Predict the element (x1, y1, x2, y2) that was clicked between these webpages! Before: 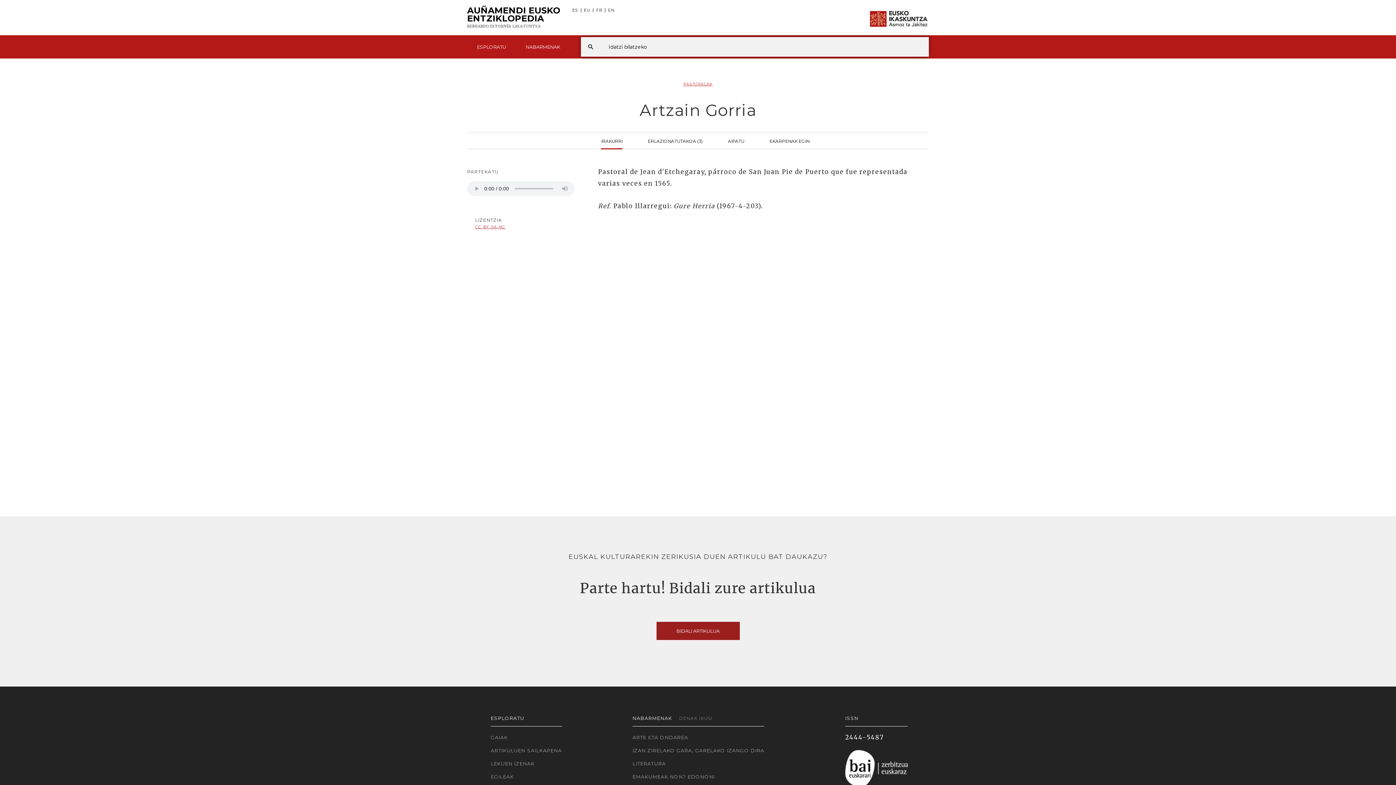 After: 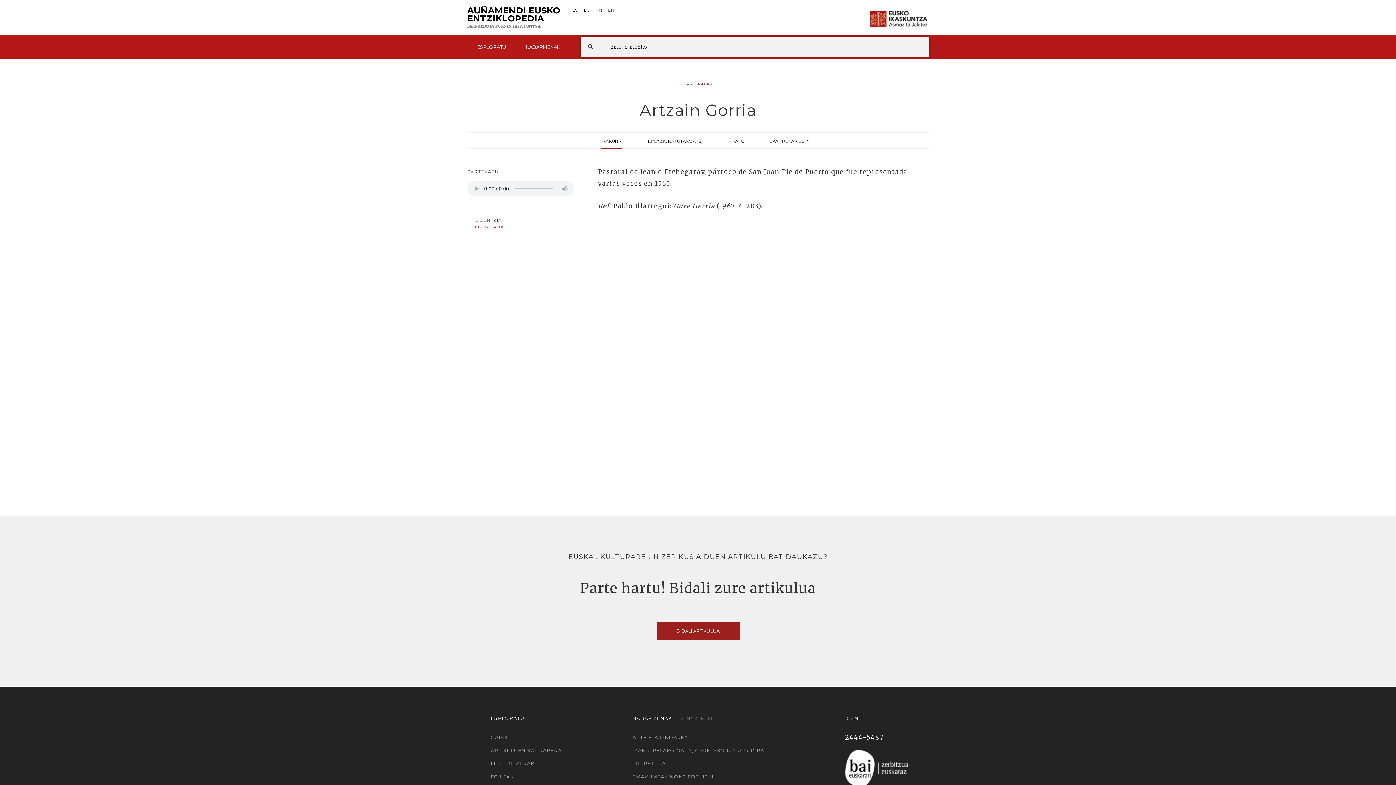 Action: bbox: (475, 224, 505, 229) label: CC-BY-SA-NC